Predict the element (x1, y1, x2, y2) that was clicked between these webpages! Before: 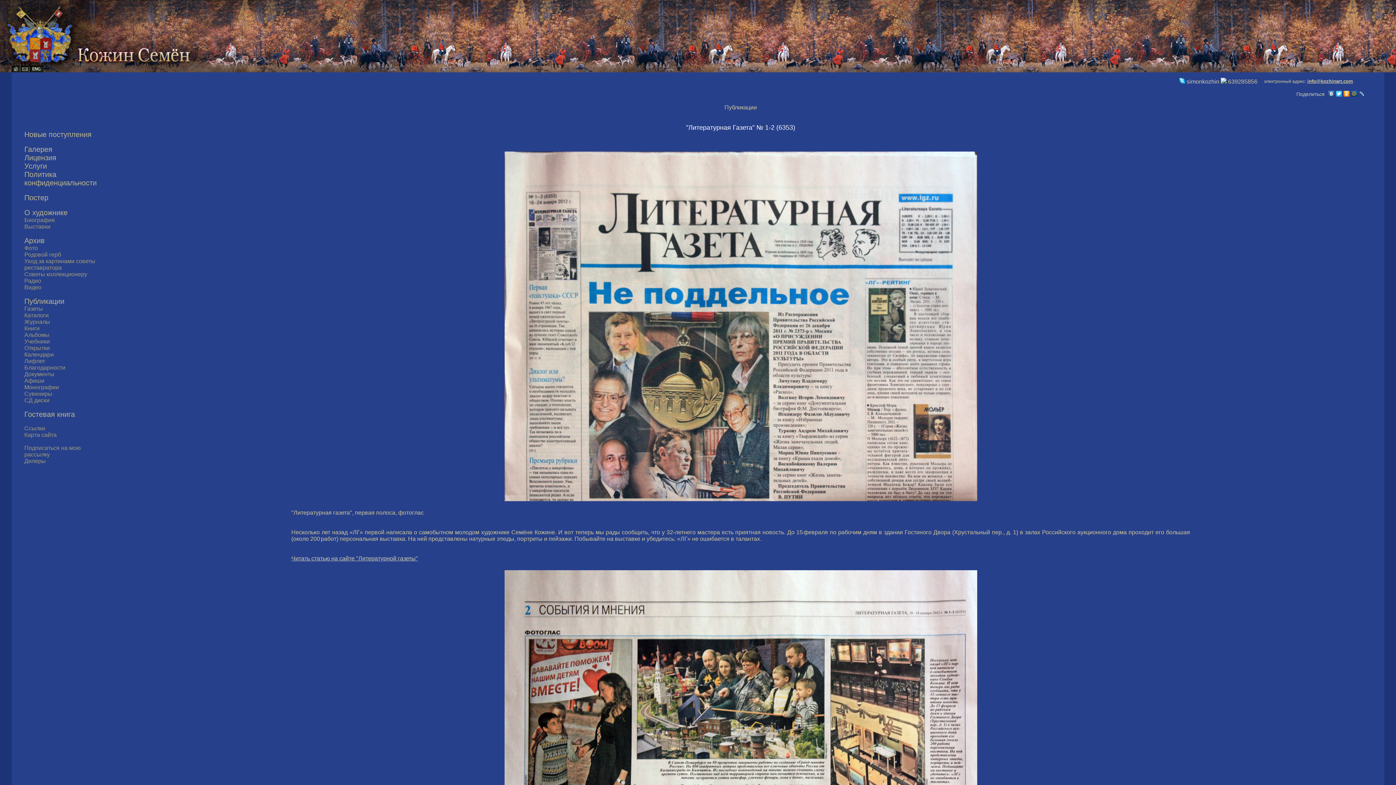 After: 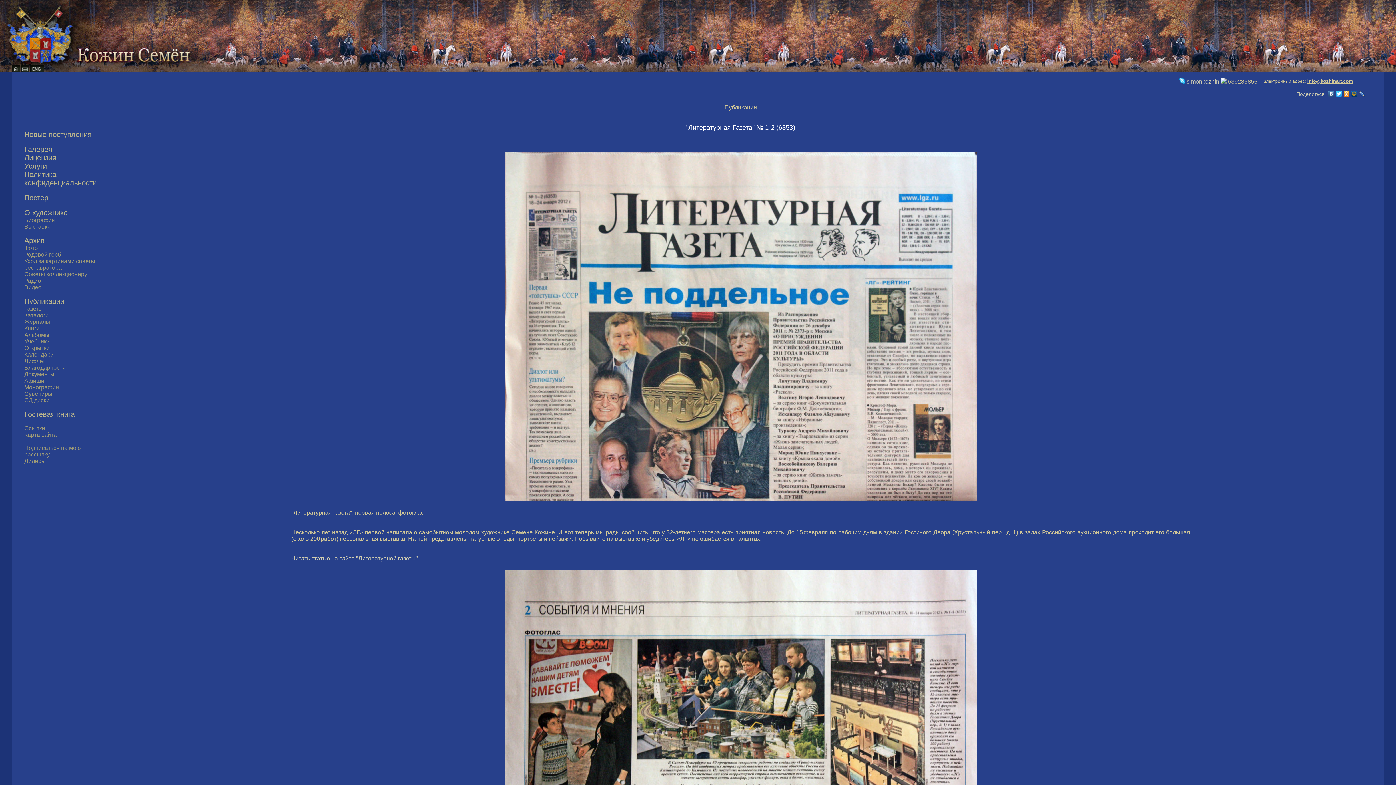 Action: bbox: (1343, 89, 1350, 98)